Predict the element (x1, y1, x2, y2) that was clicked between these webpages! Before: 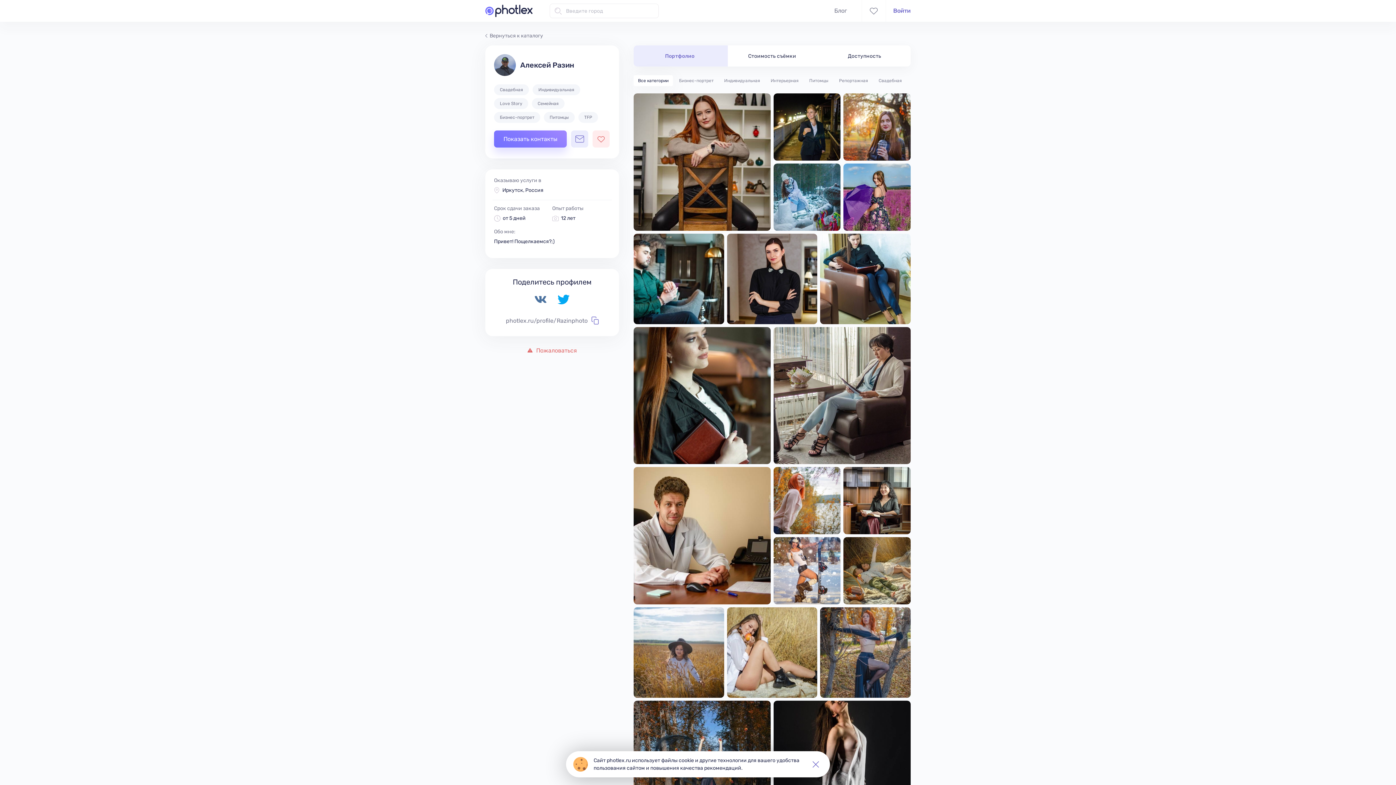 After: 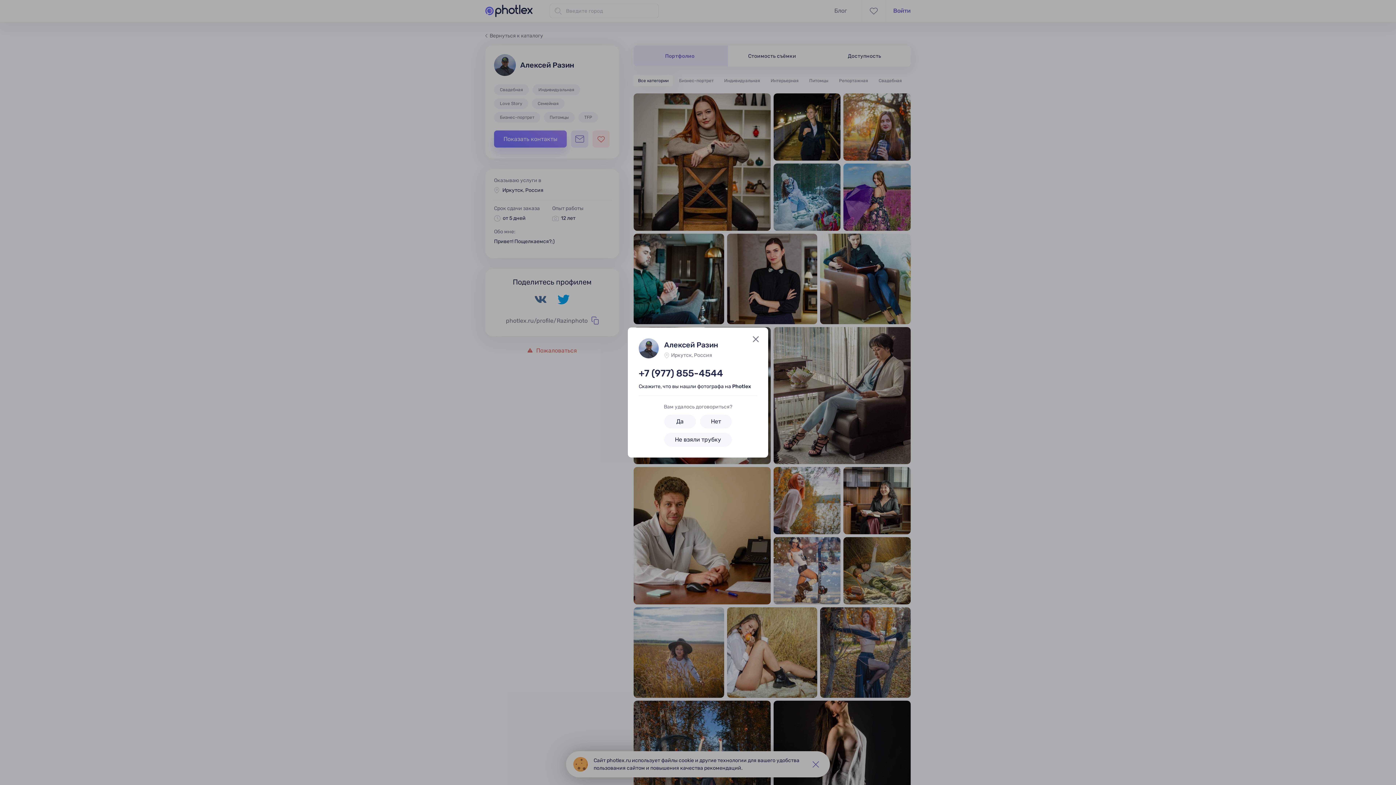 Action: bbox: (494, 130, 566, 147) label: Показать контакты